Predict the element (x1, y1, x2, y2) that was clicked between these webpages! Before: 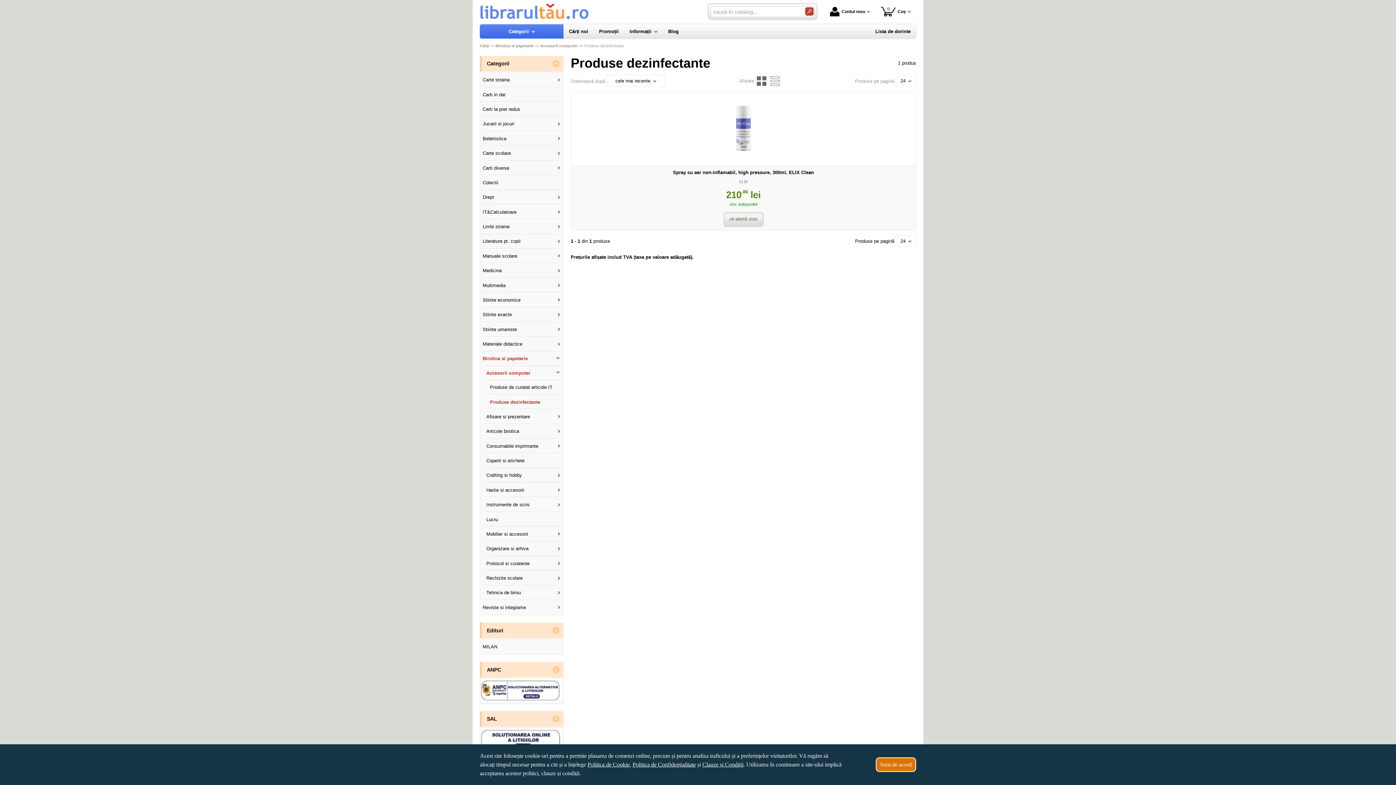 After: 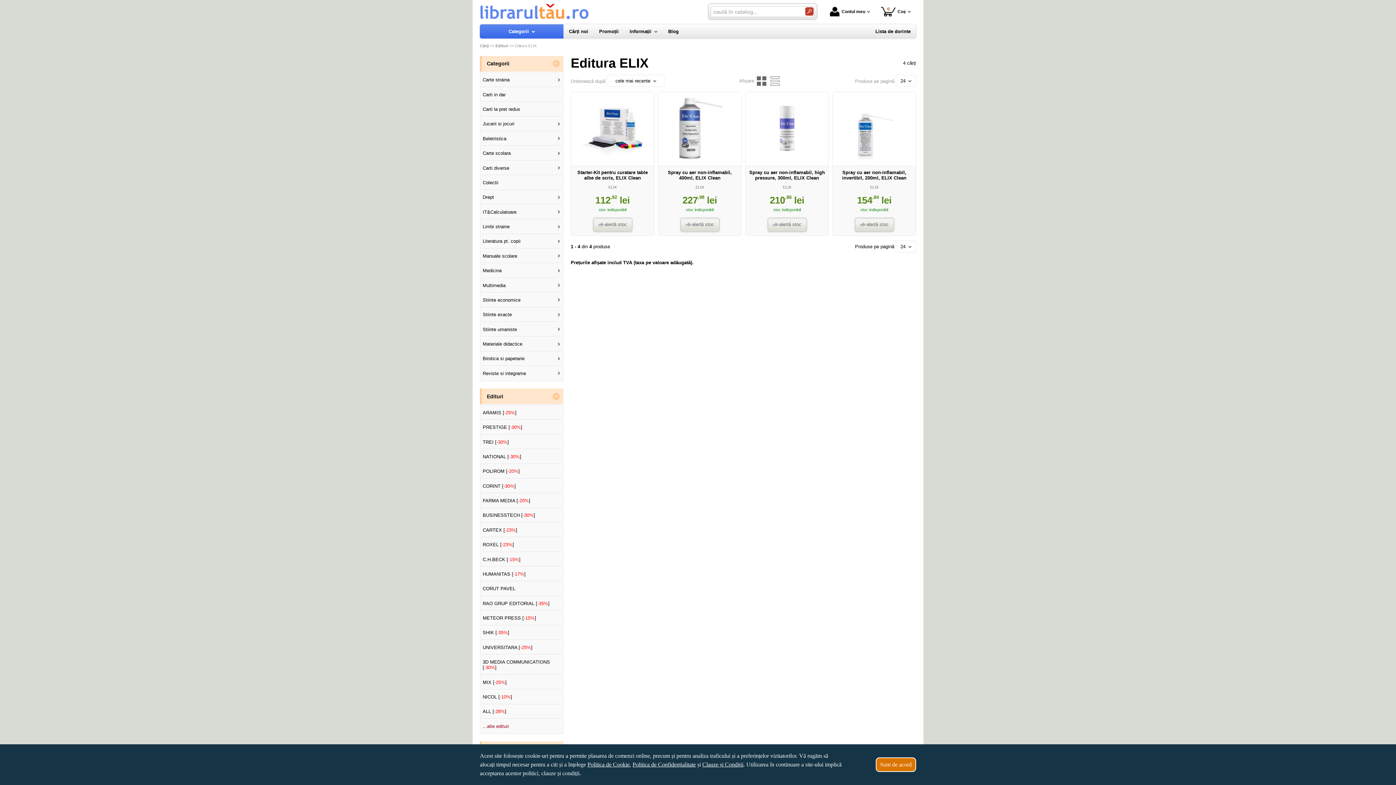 Action: bbox: (739, 179, 747, 184) label: ELIX